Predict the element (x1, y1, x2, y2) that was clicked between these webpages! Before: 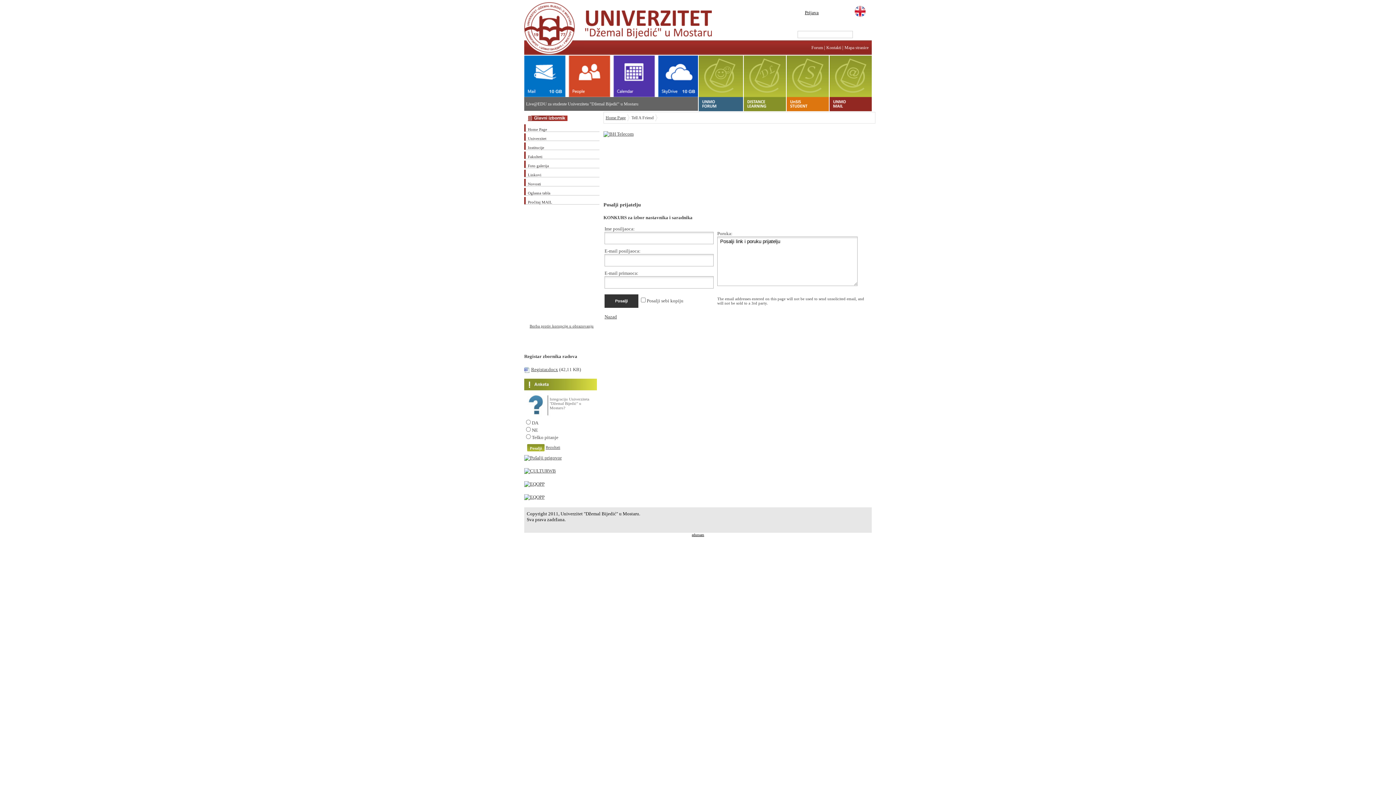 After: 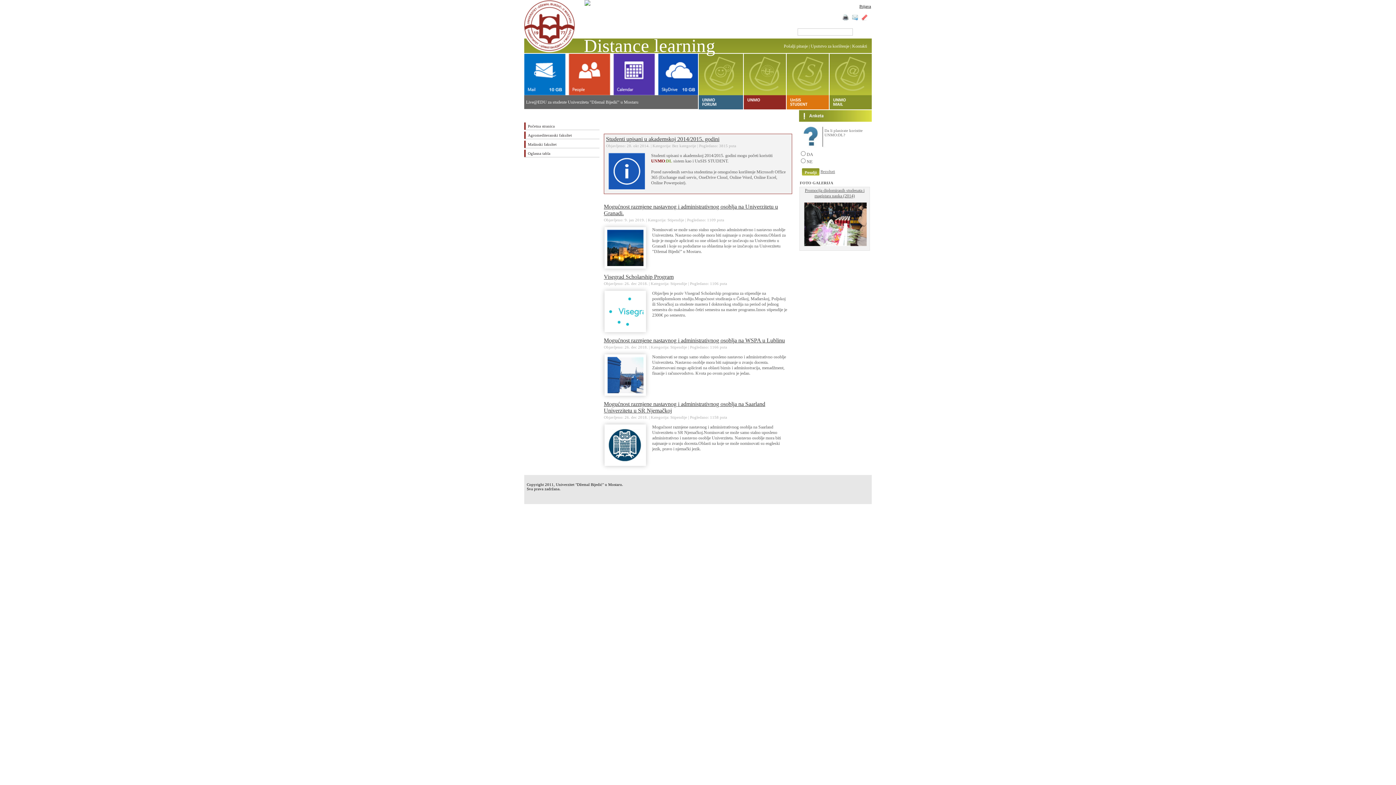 Action: bbox: (744, 103, 774, 109)